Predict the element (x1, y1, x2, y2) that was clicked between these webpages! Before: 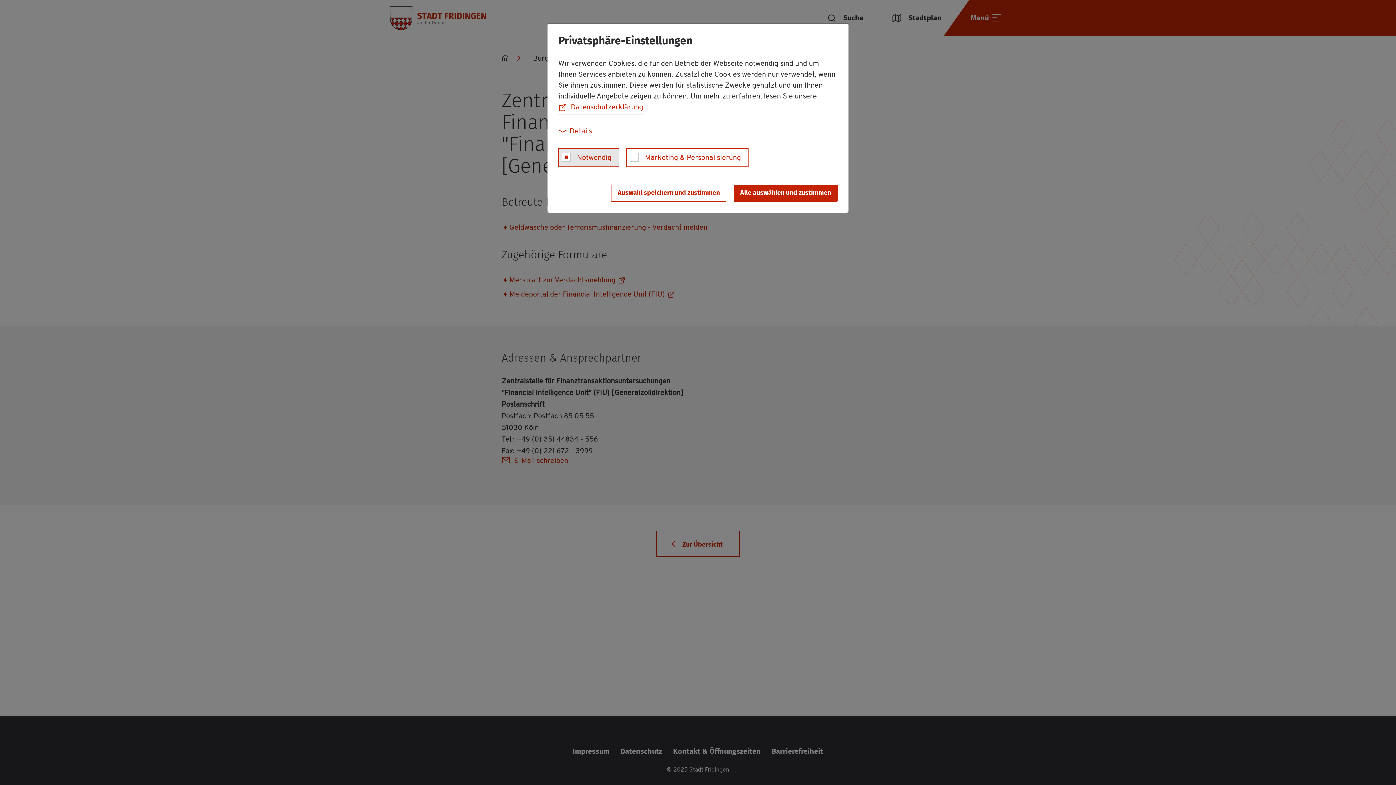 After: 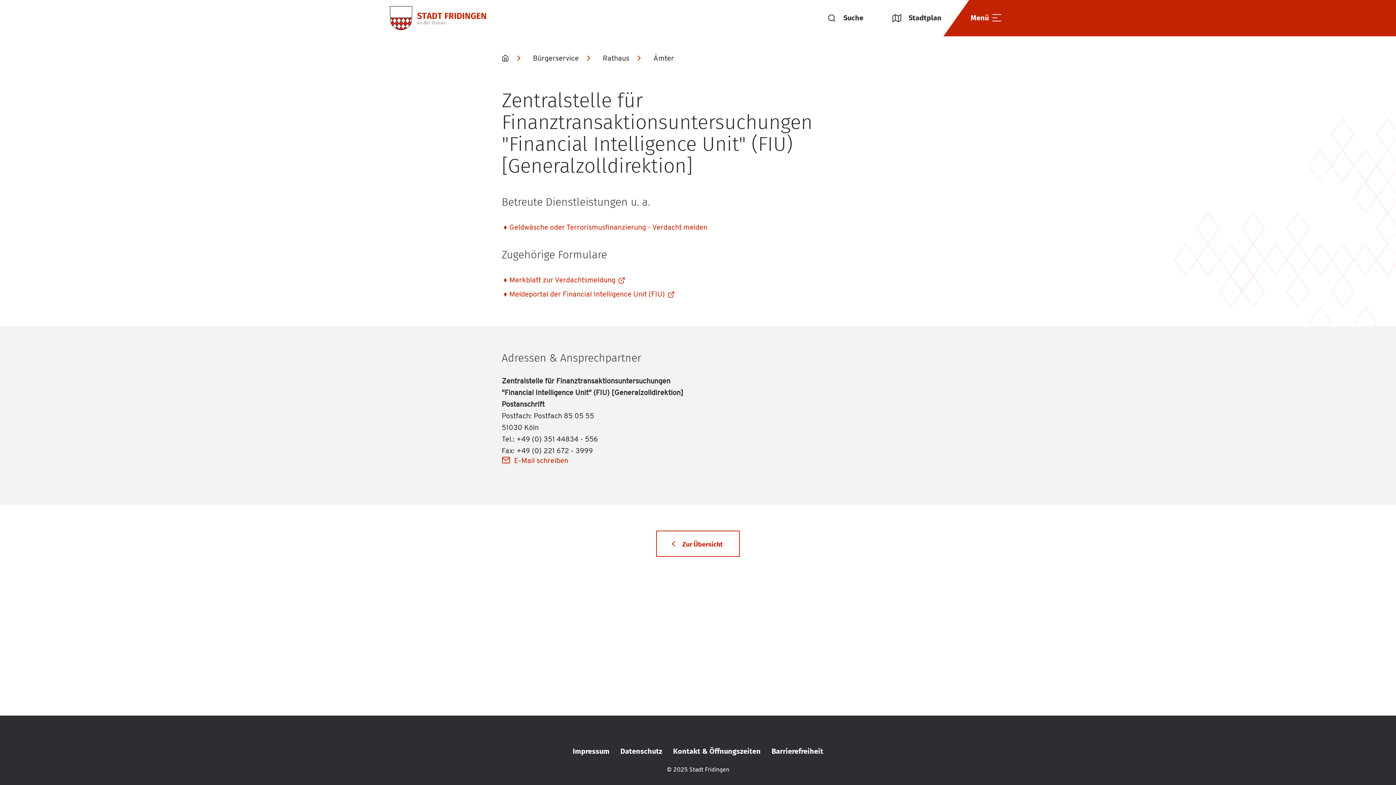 Action: bbox: (611, 184, 726, 201) label: allow cookies